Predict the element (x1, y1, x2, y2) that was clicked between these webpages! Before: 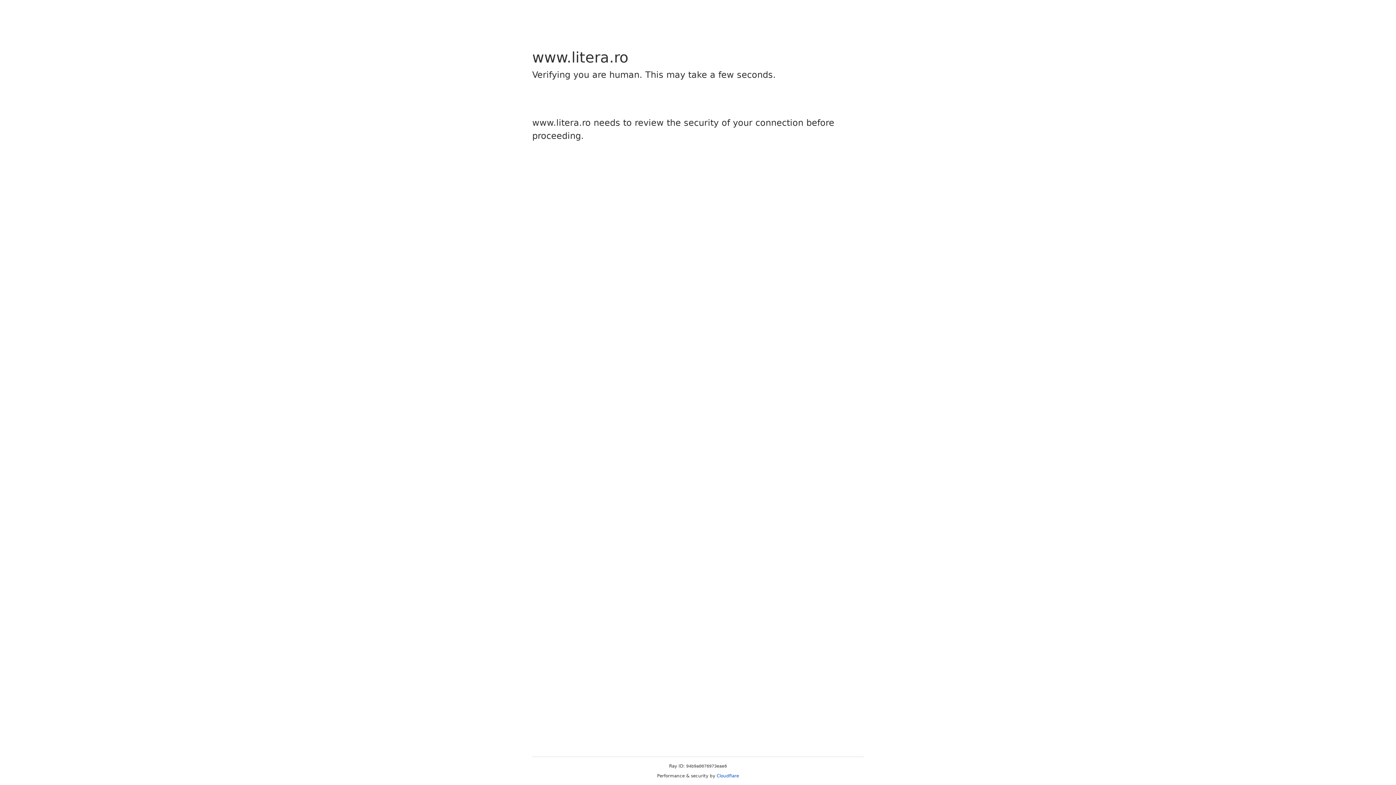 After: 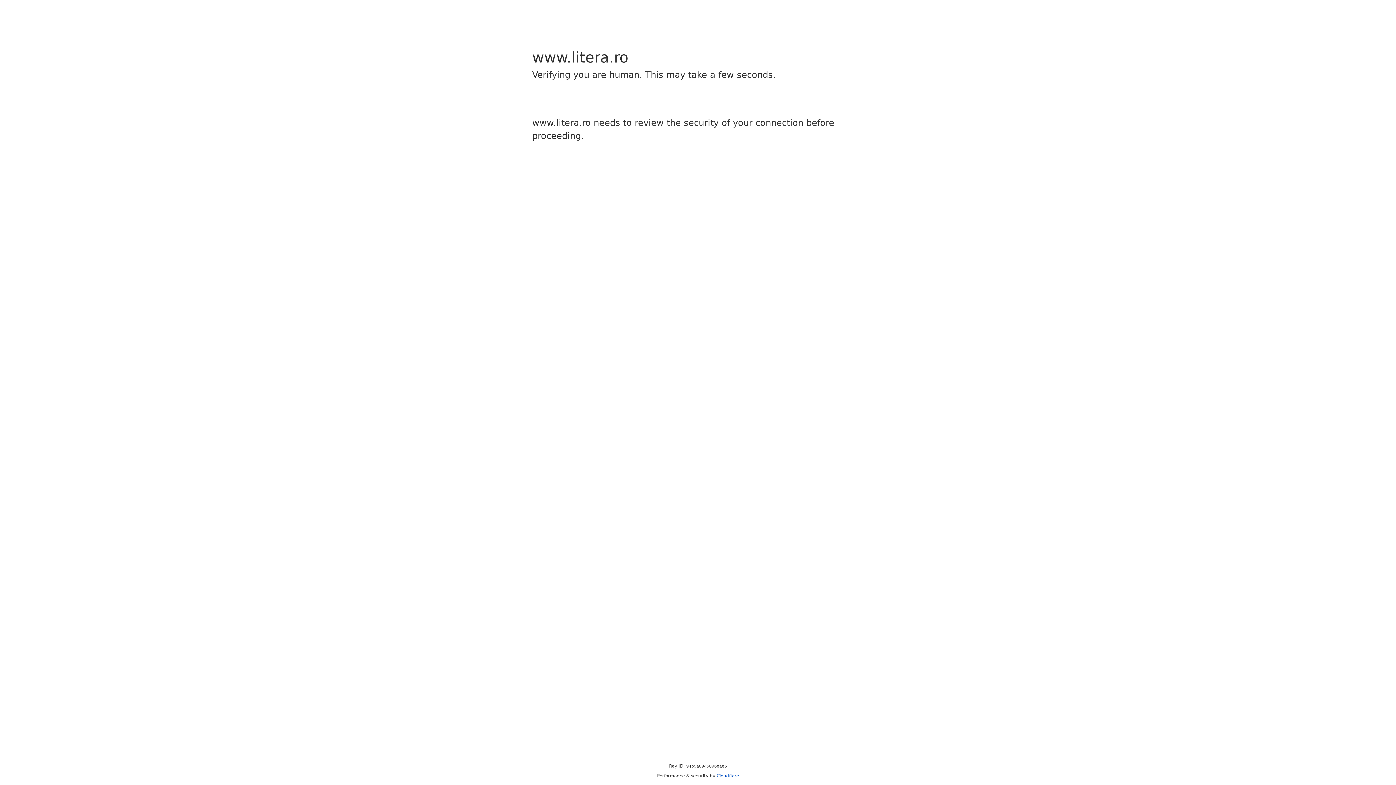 Action: bbox: (716, 773, 739, 778) label: Cloudflare